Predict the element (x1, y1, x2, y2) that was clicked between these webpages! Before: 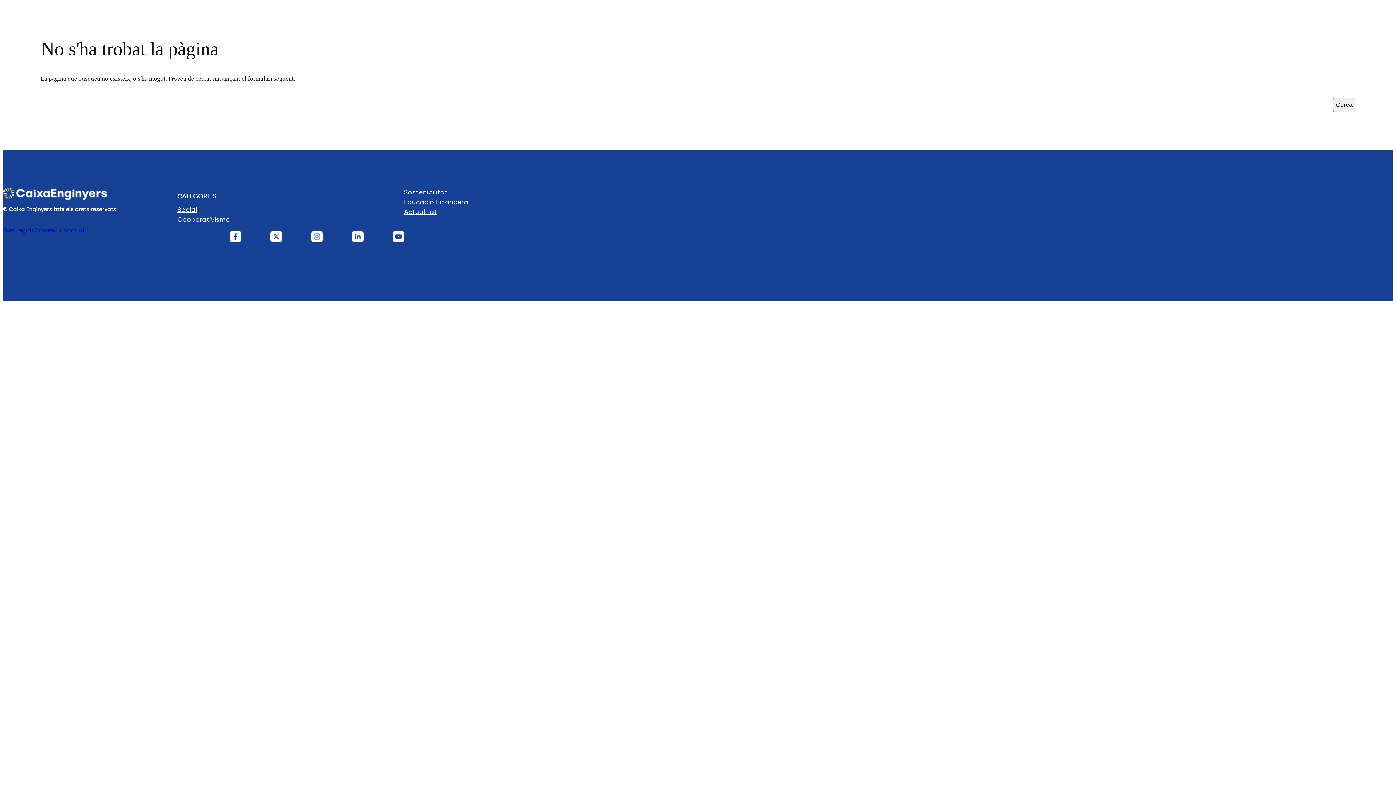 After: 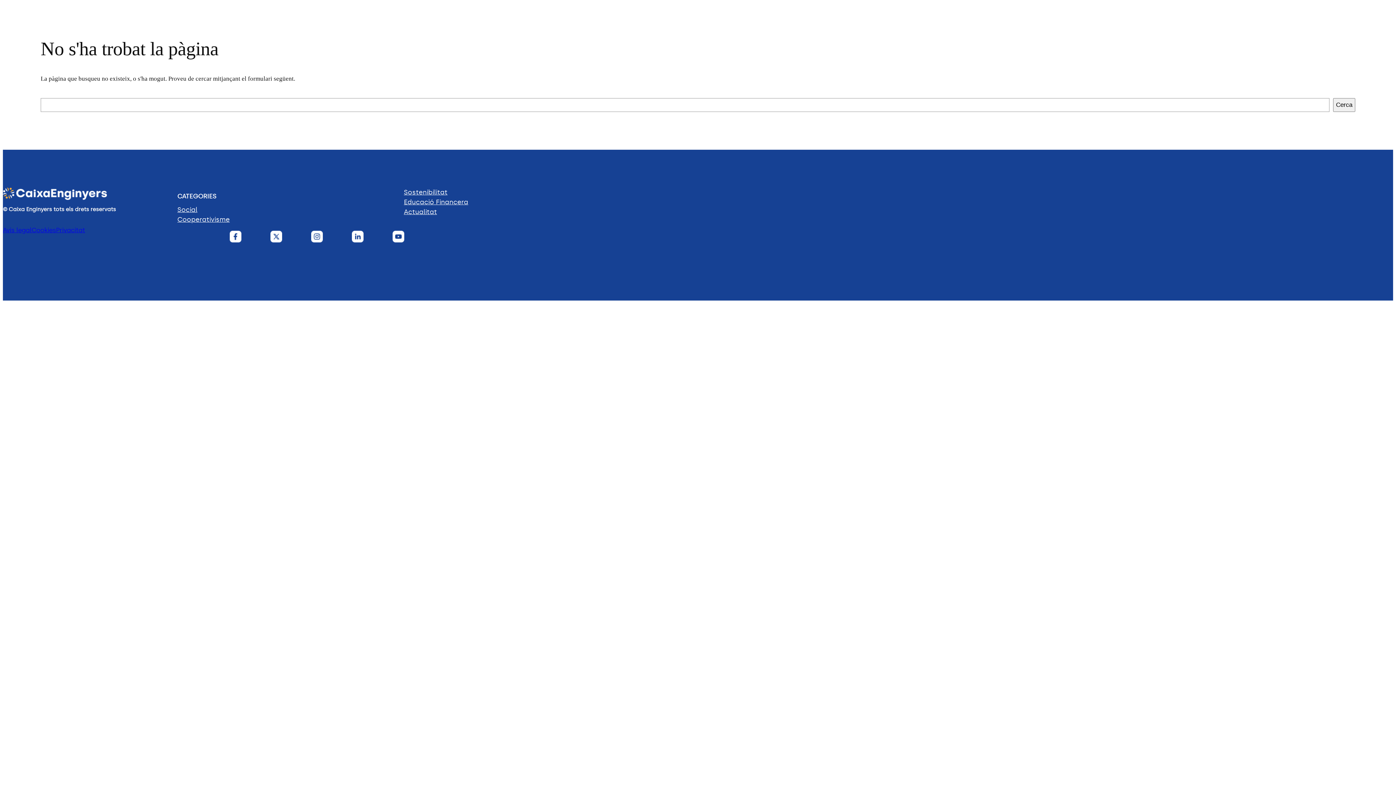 Action: bbox: (404, 187, 447, 197) label: Sostenibilitat